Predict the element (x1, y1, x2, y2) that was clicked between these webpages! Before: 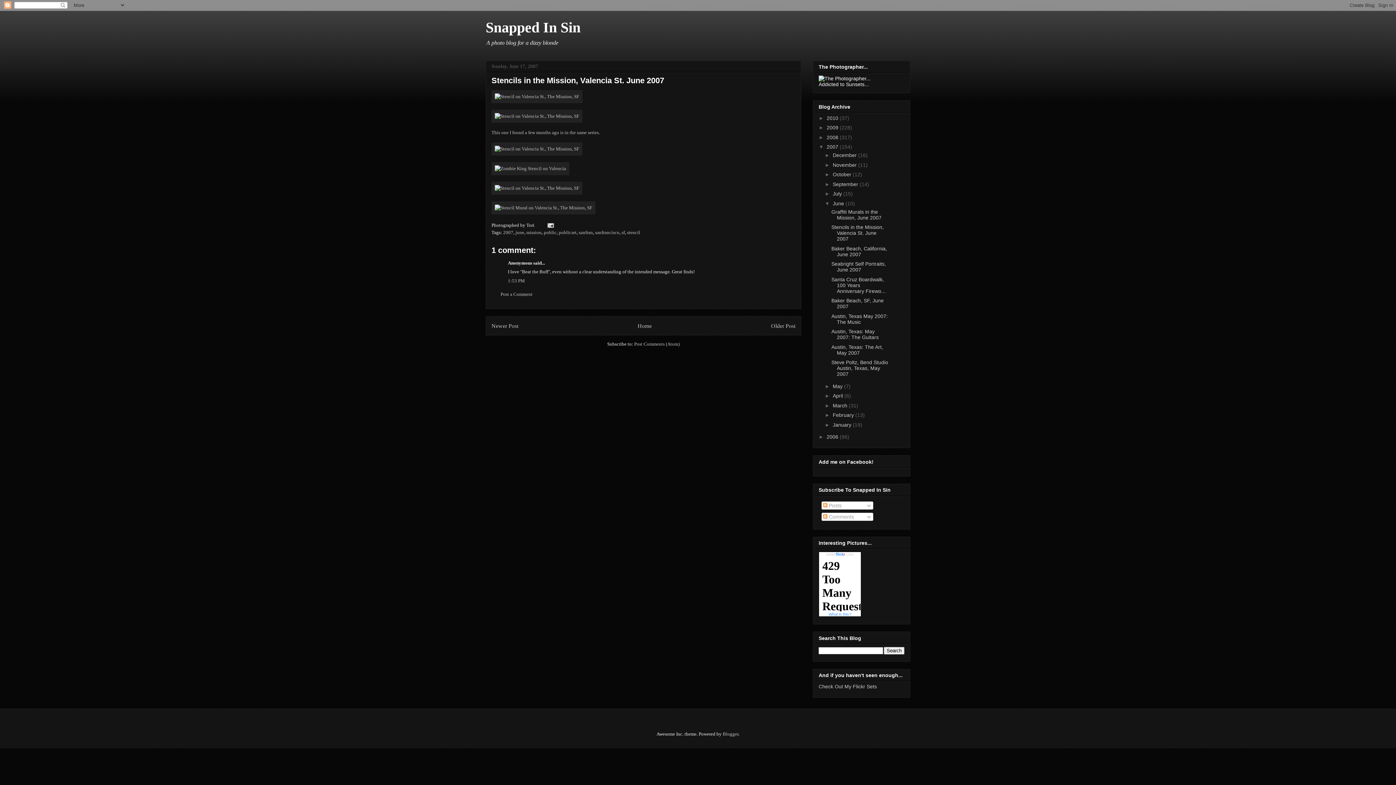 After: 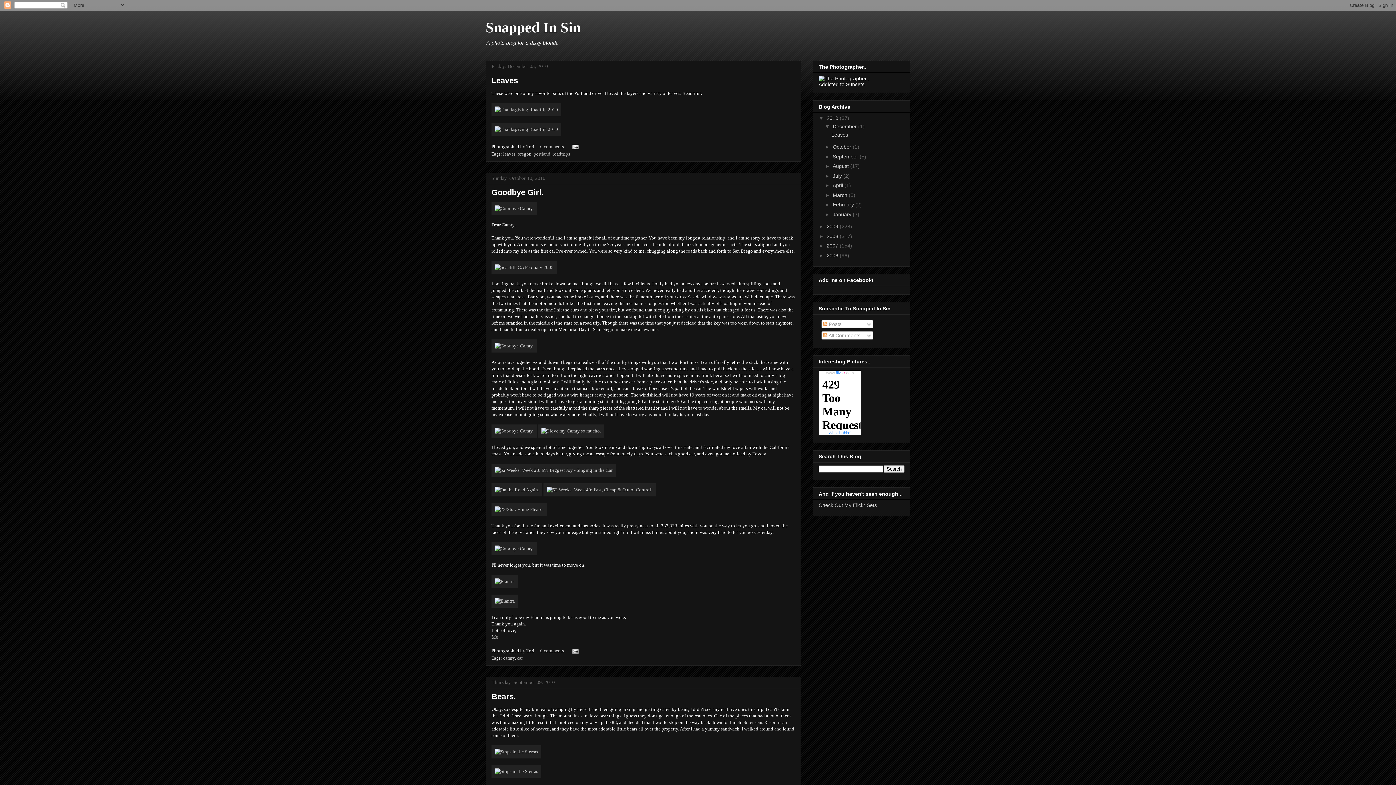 Action: bbox: (826, 115, 840, 121) label: 2010 